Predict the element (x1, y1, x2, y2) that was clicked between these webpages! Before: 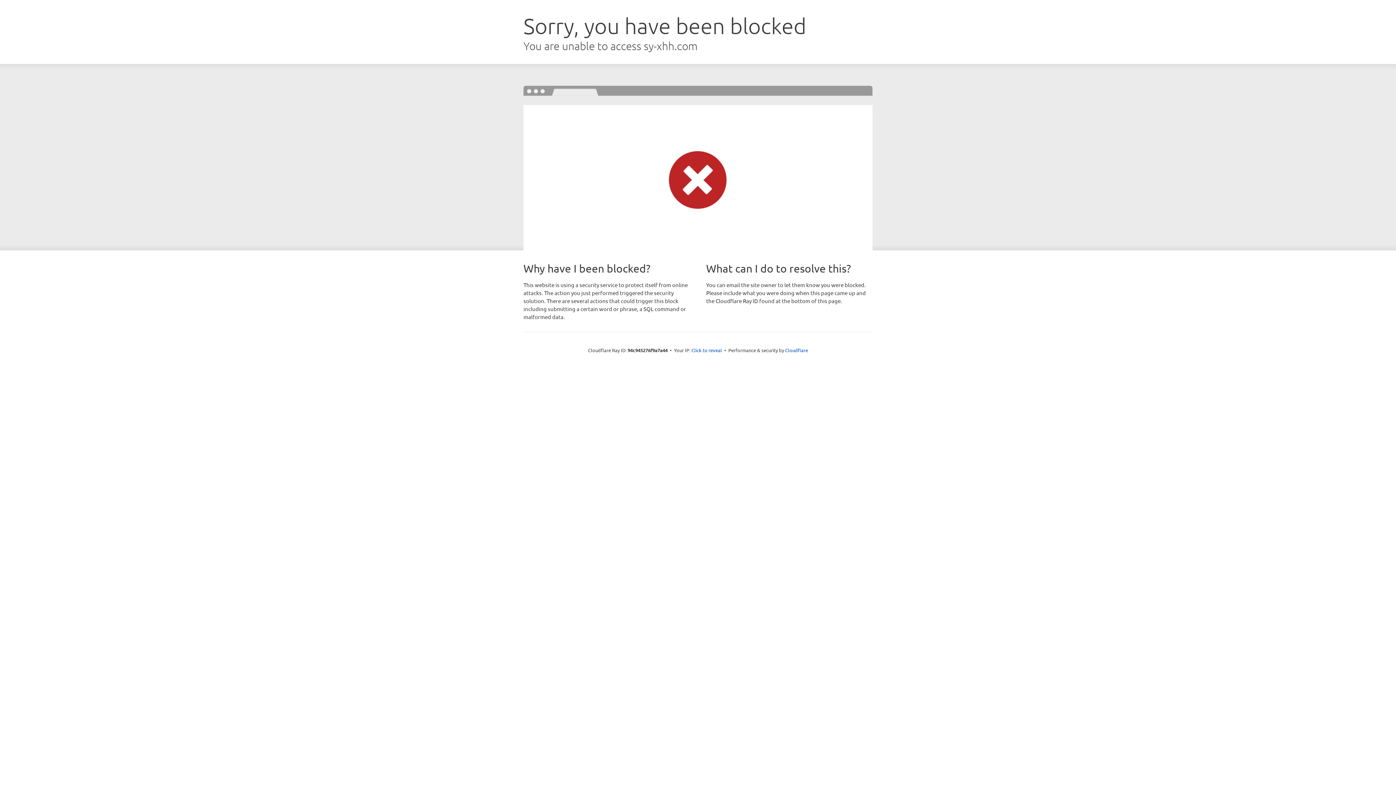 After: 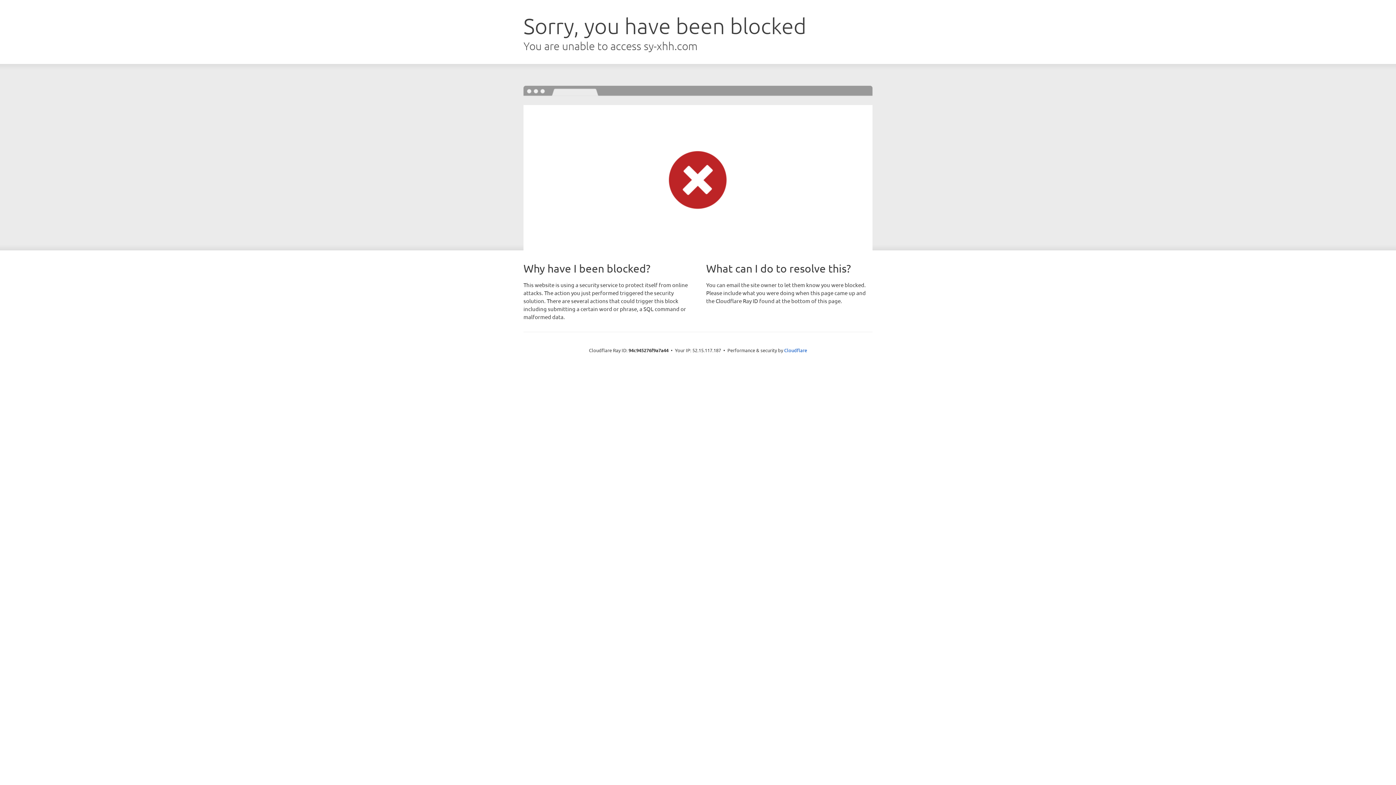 Action: label: Click to reveal bbox: (691, 346, 722, 353)